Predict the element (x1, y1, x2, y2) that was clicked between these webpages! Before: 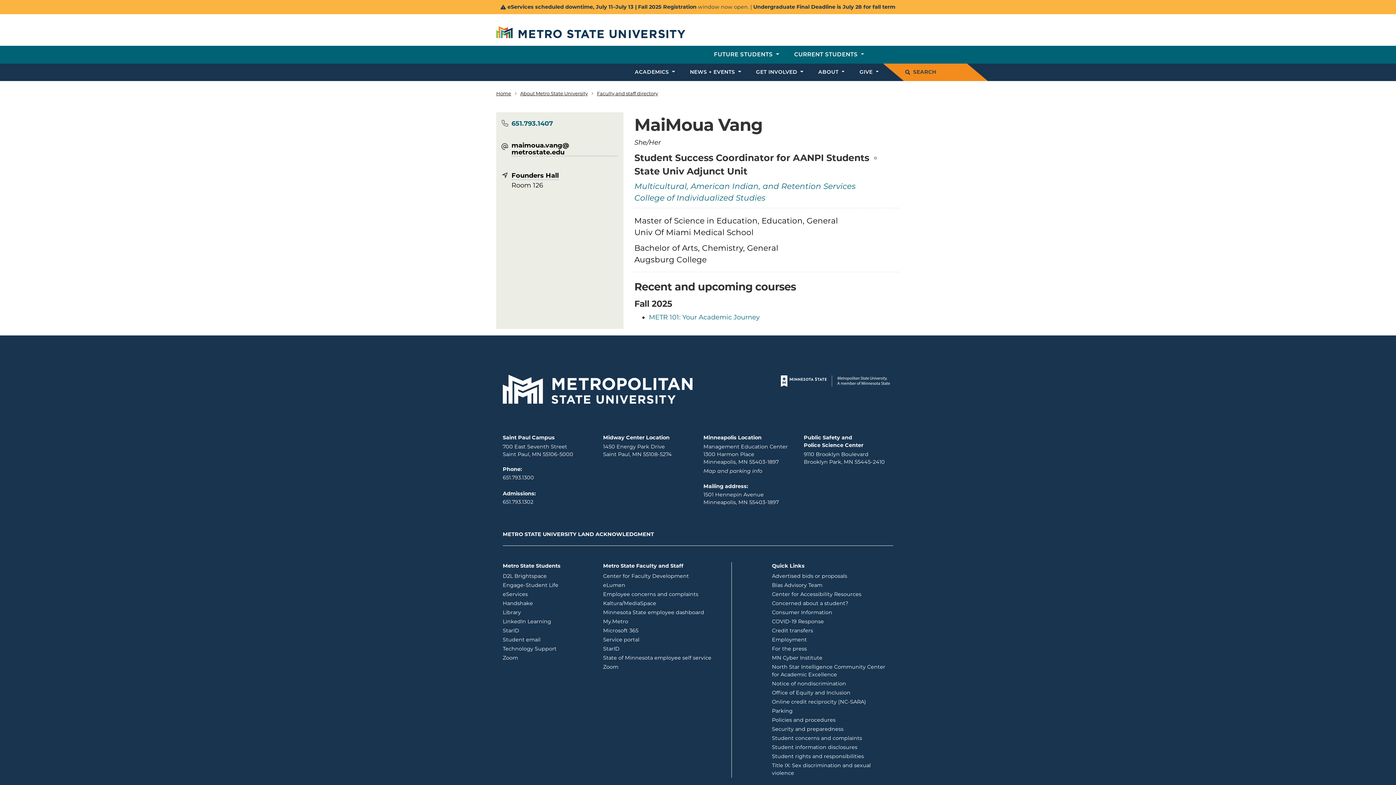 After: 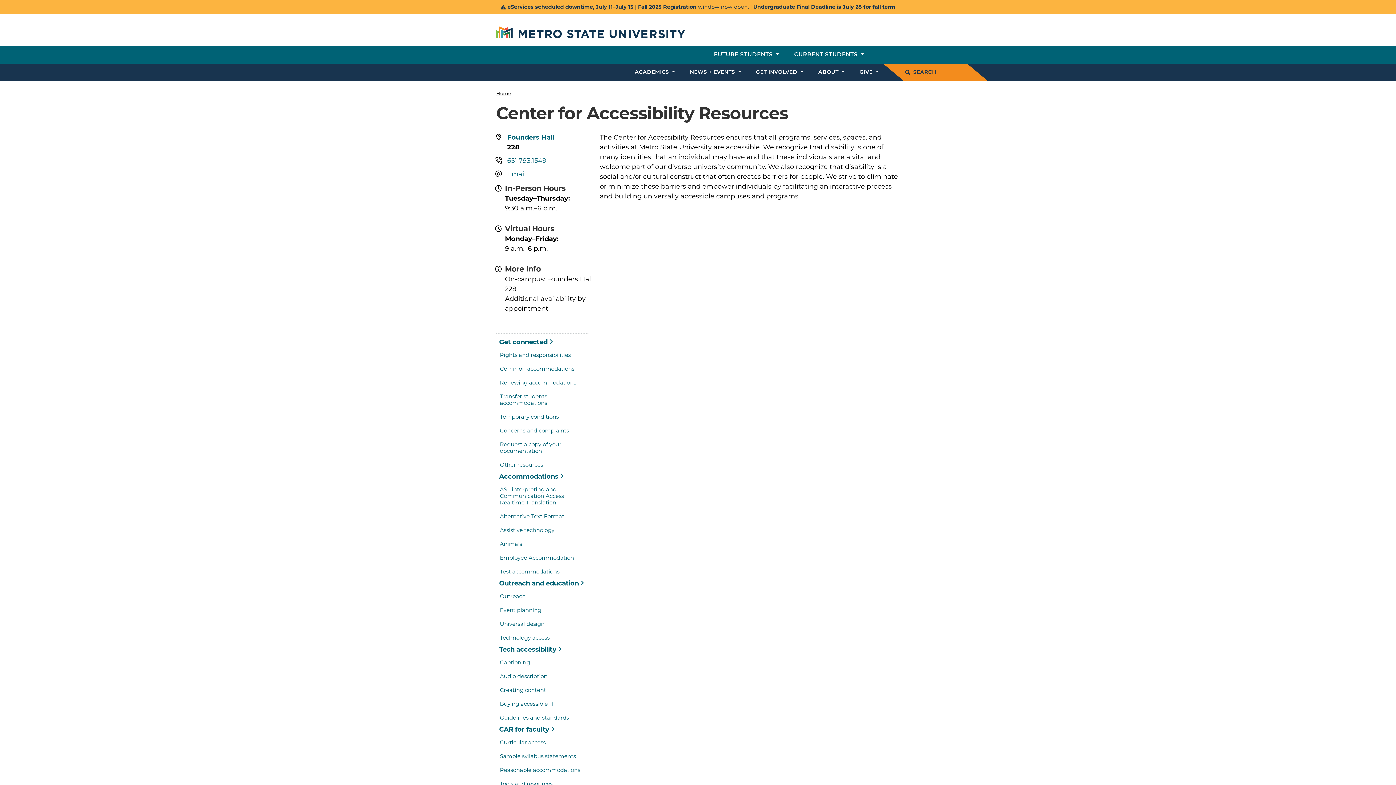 Action: bbox: (772, 590, 893, 599) label: Center for Accessibility Resources